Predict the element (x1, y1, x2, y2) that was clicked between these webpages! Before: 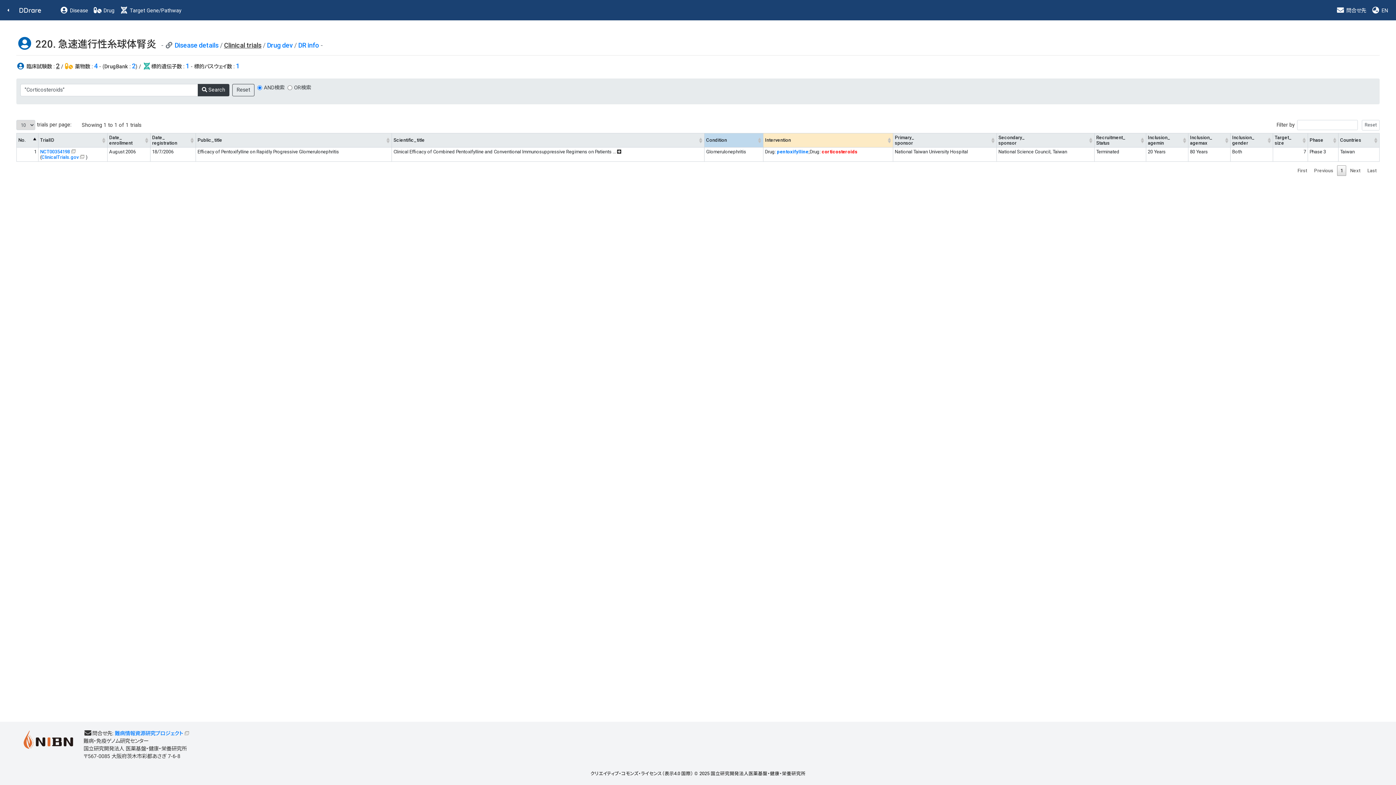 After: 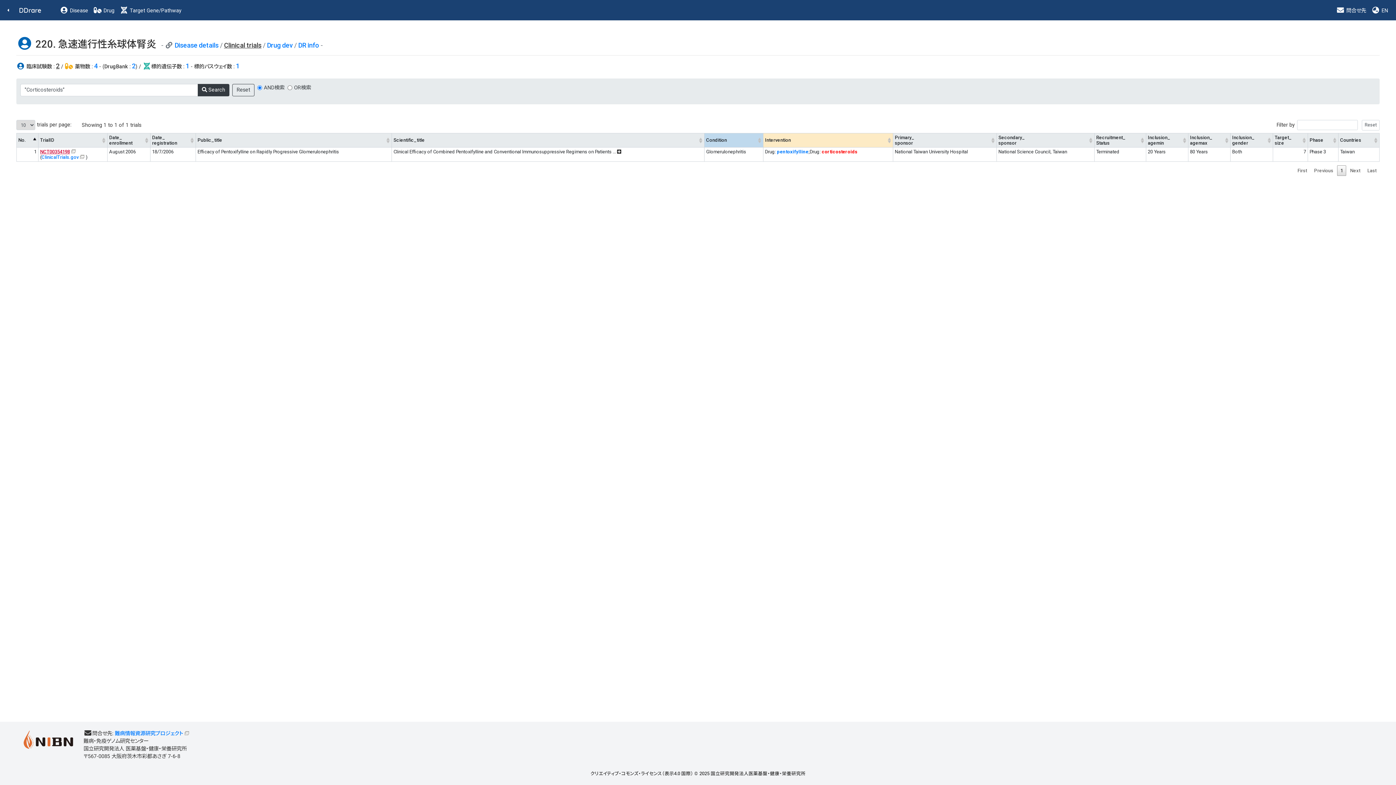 Action: label: NCT00354198 bbox: (40, 148, 77, 154)